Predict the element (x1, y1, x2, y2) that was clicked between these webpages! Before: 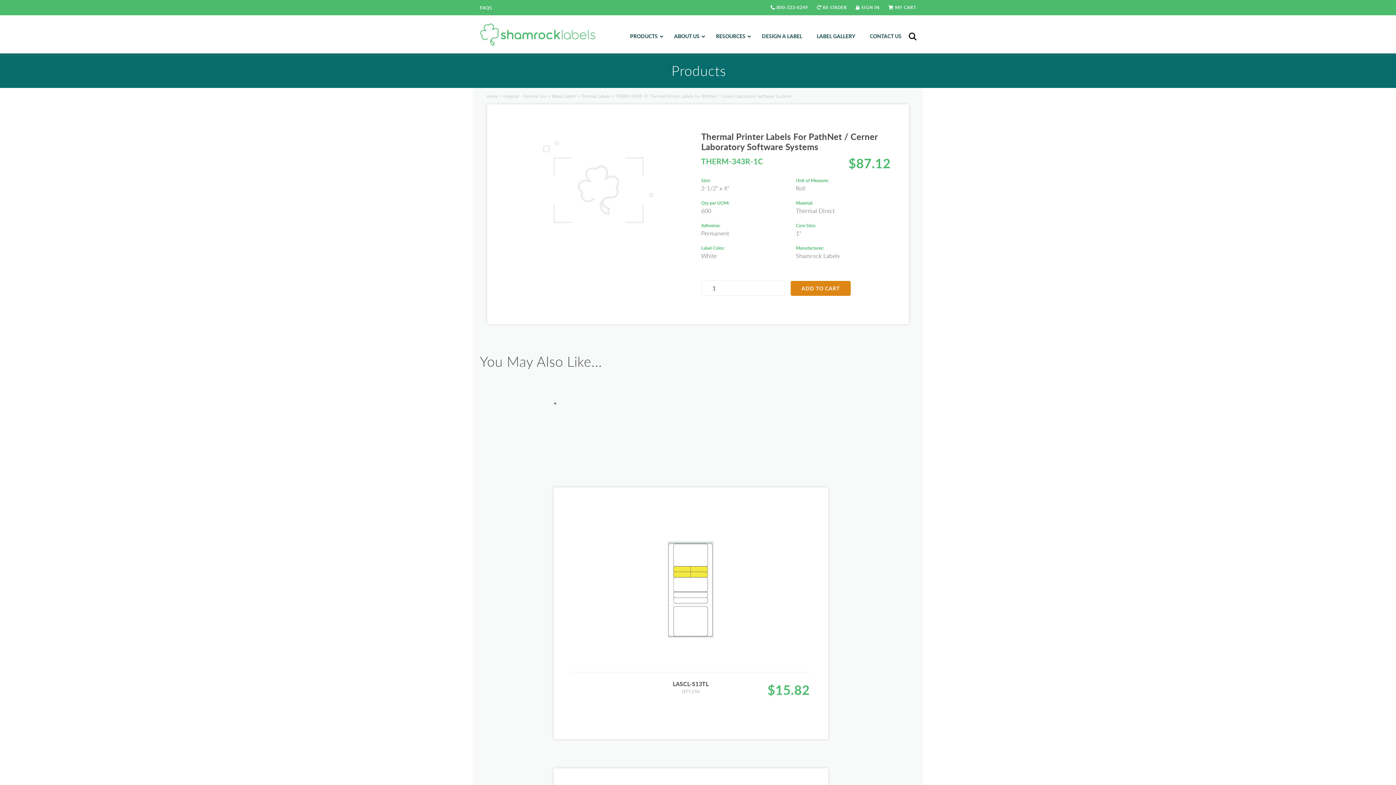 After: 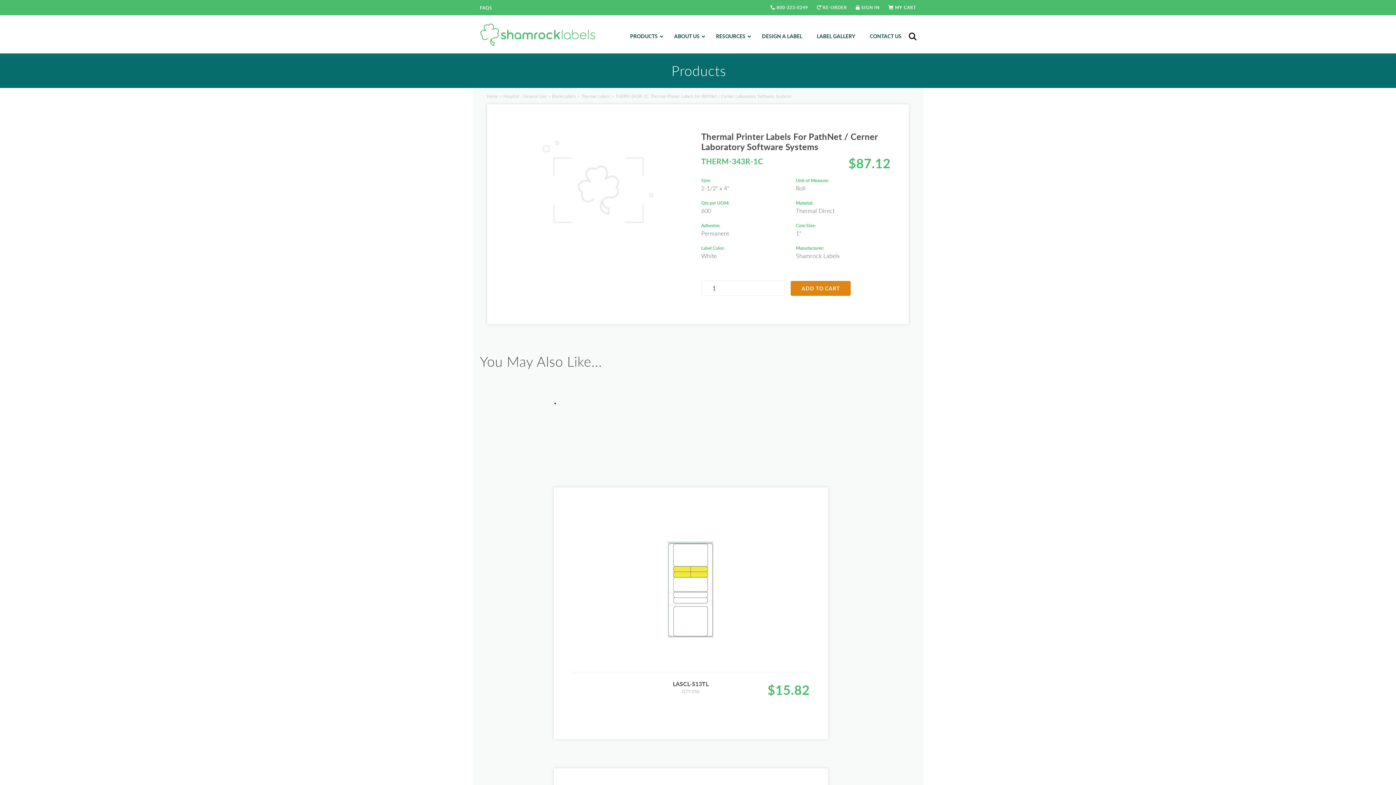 Action: bbox: (770, 2, 808, 12) label:  800-323-0249